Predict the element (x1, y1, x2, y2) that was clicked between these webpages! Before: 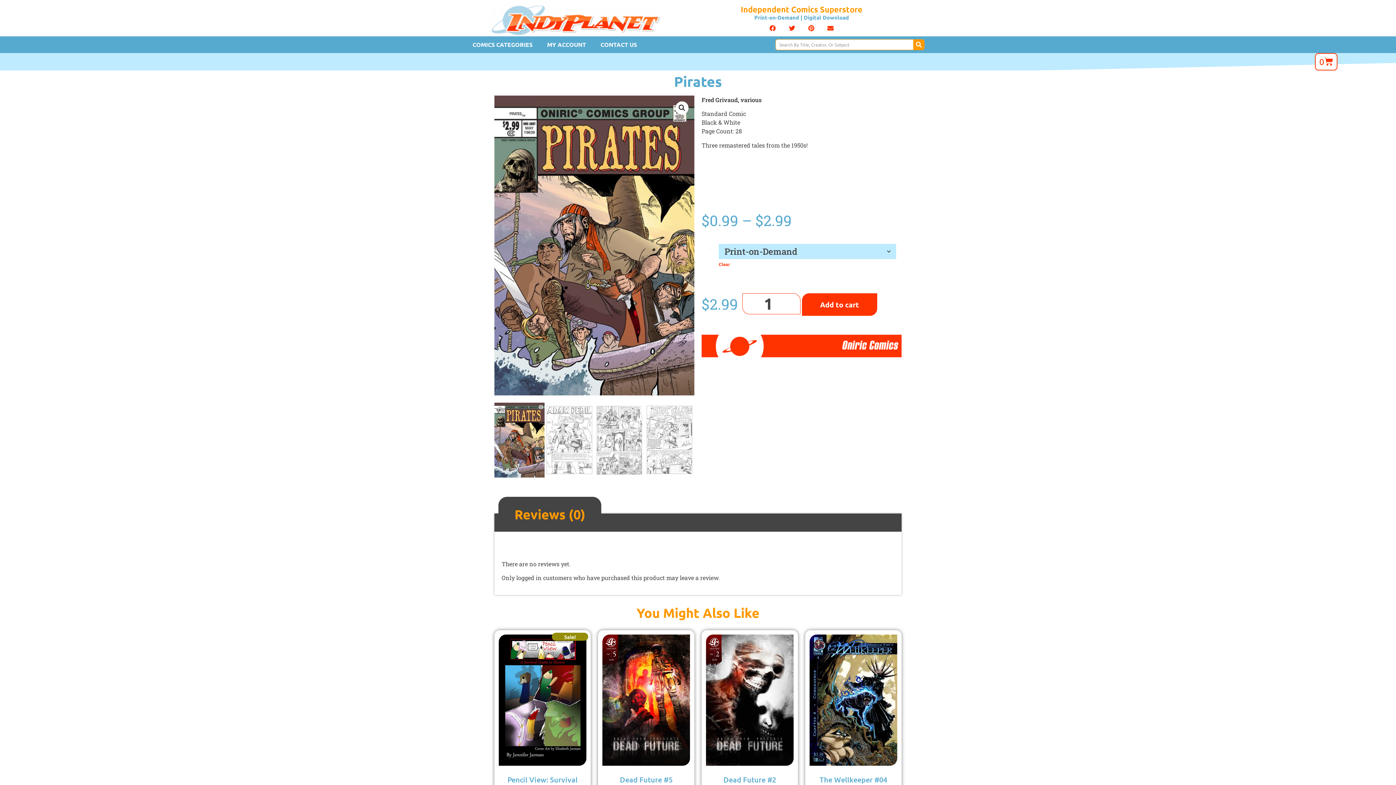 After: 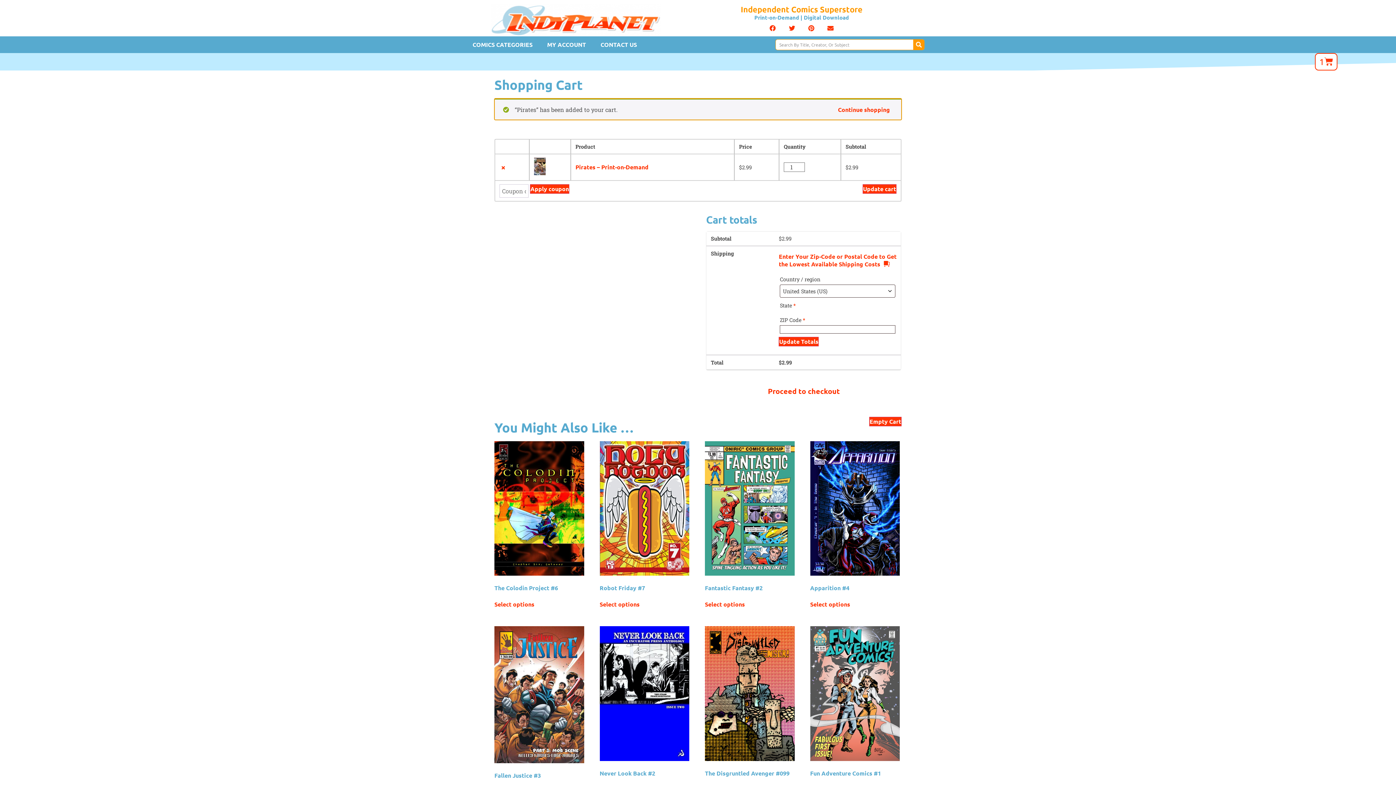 Action: label: Add to cart bbox: (802, 293, 877, 315)